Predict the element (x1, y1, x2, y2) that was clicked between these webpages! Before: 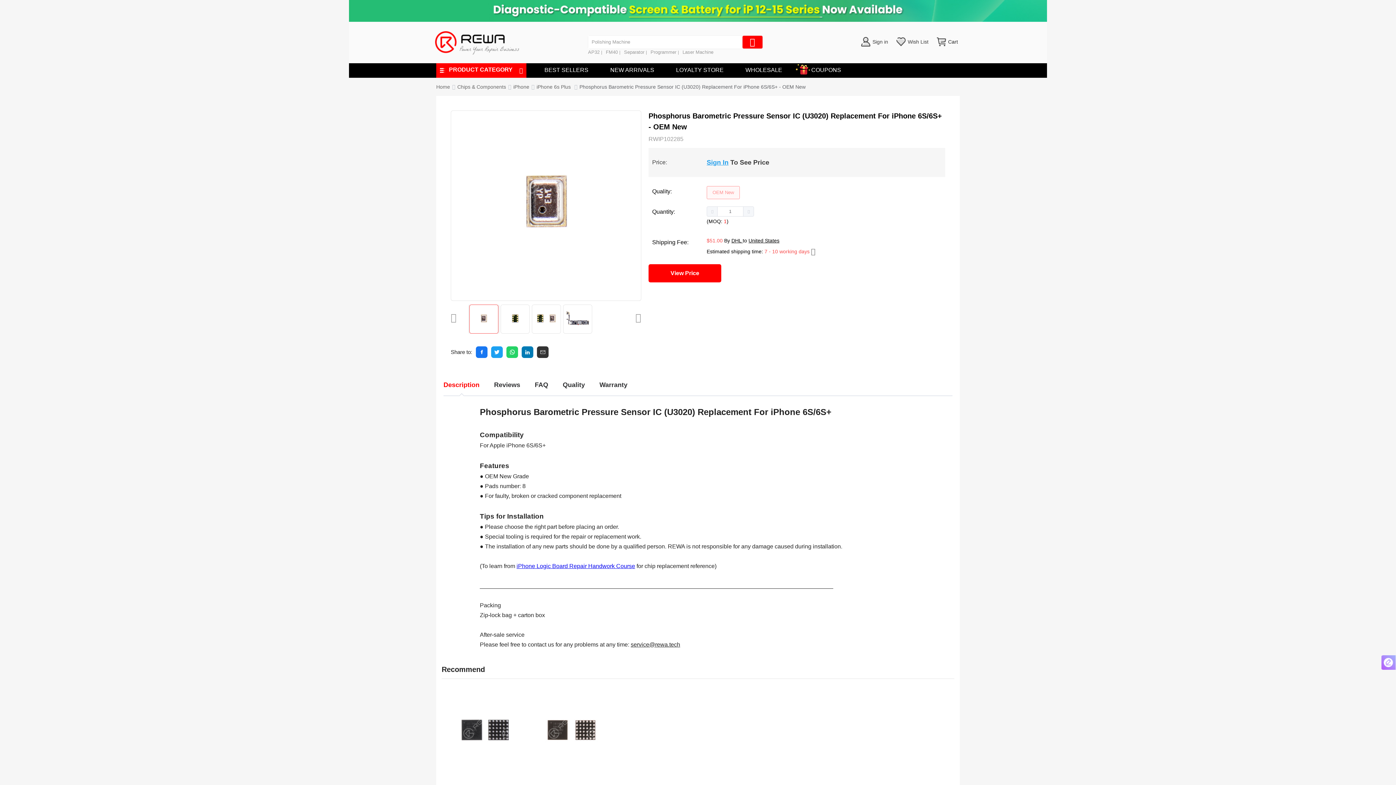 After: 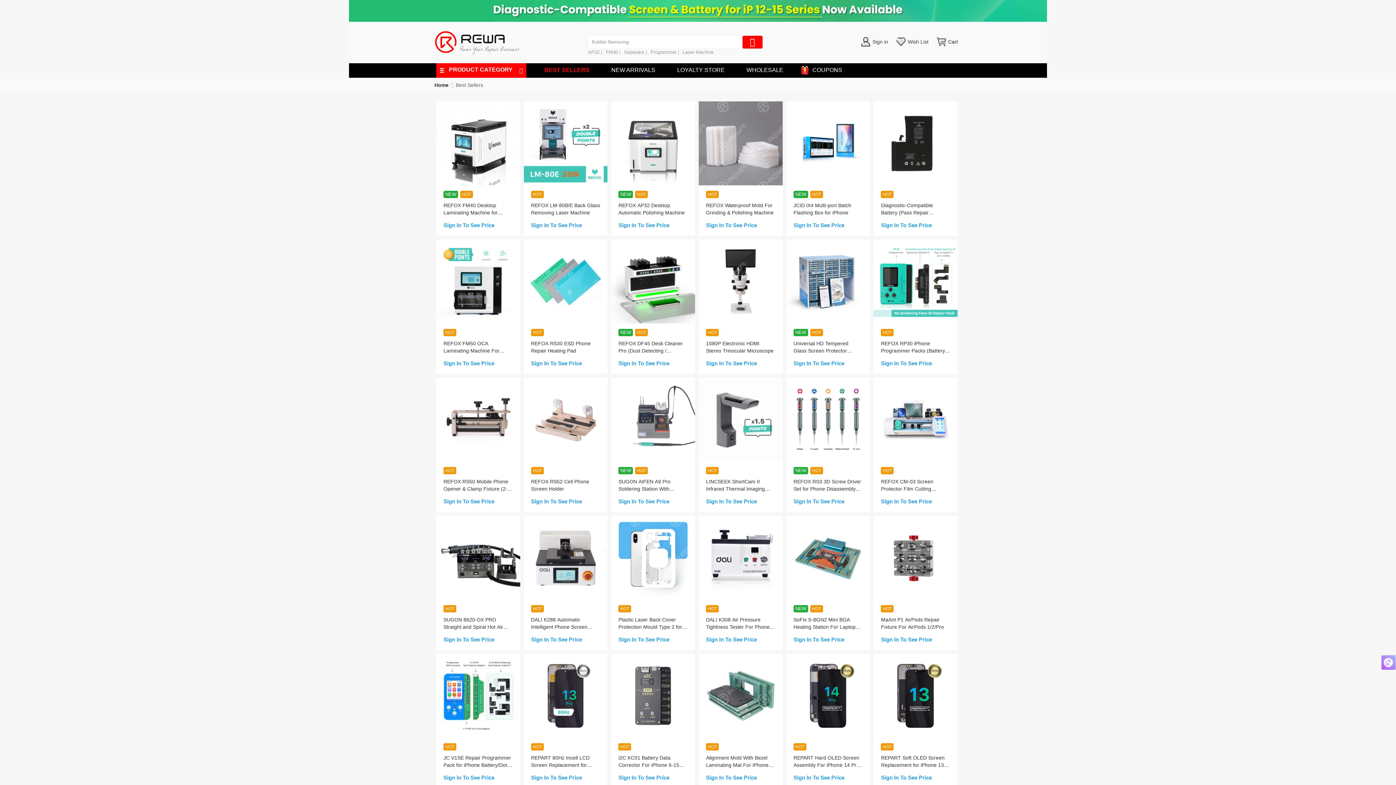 Action: label: BEST SELLERS bbox: (544, 63, 588, 77)